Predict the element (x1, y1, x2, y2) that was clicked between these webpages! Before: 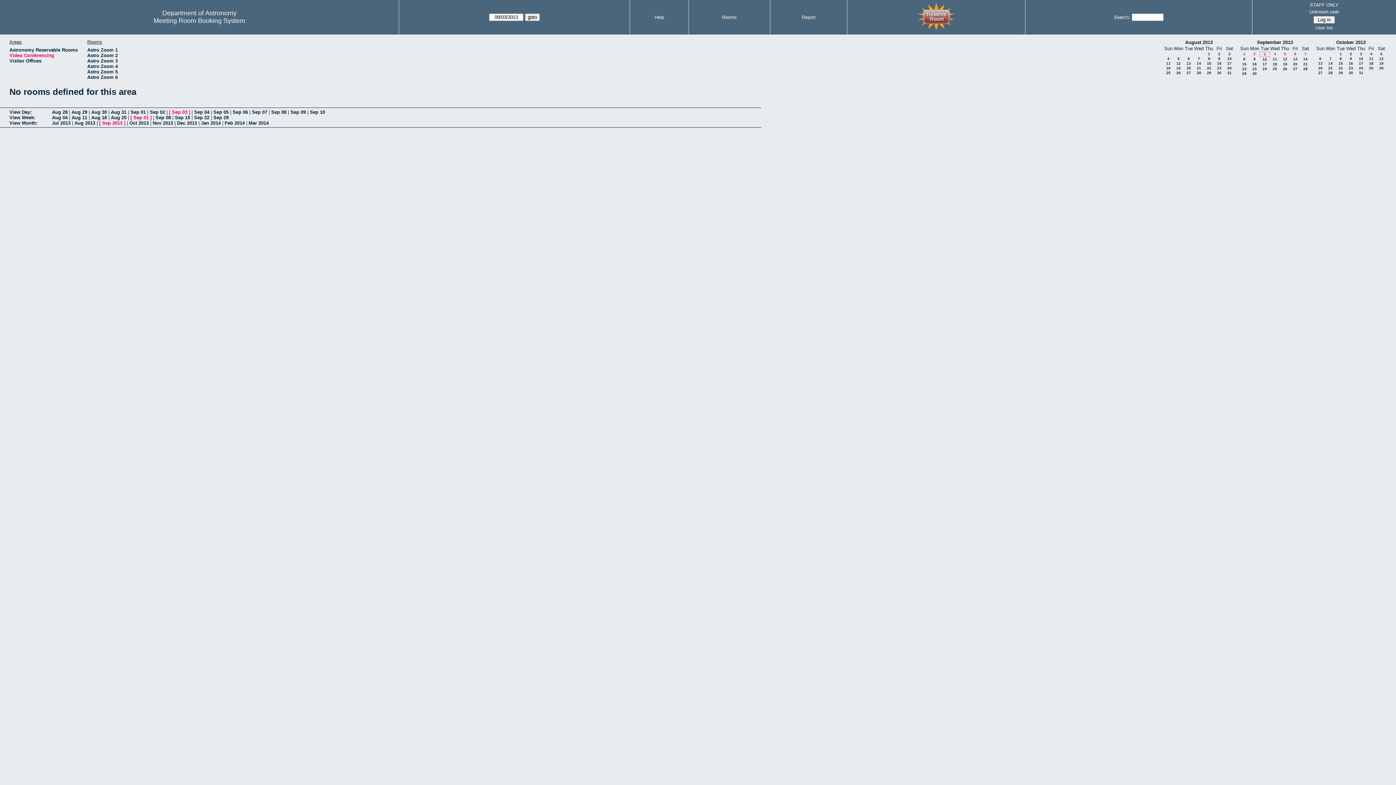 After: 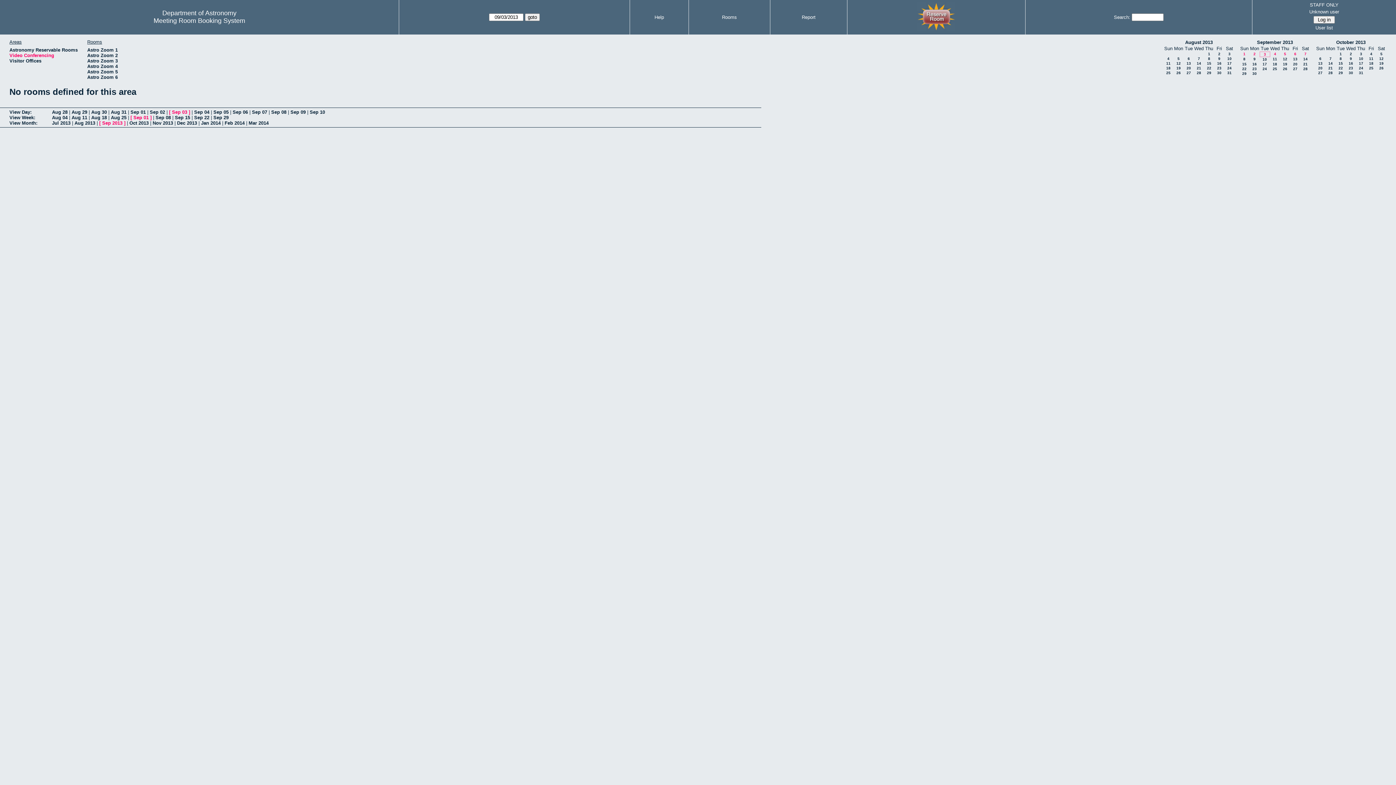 Action: bbox: (1264, 52, 1266, 56) label: 3